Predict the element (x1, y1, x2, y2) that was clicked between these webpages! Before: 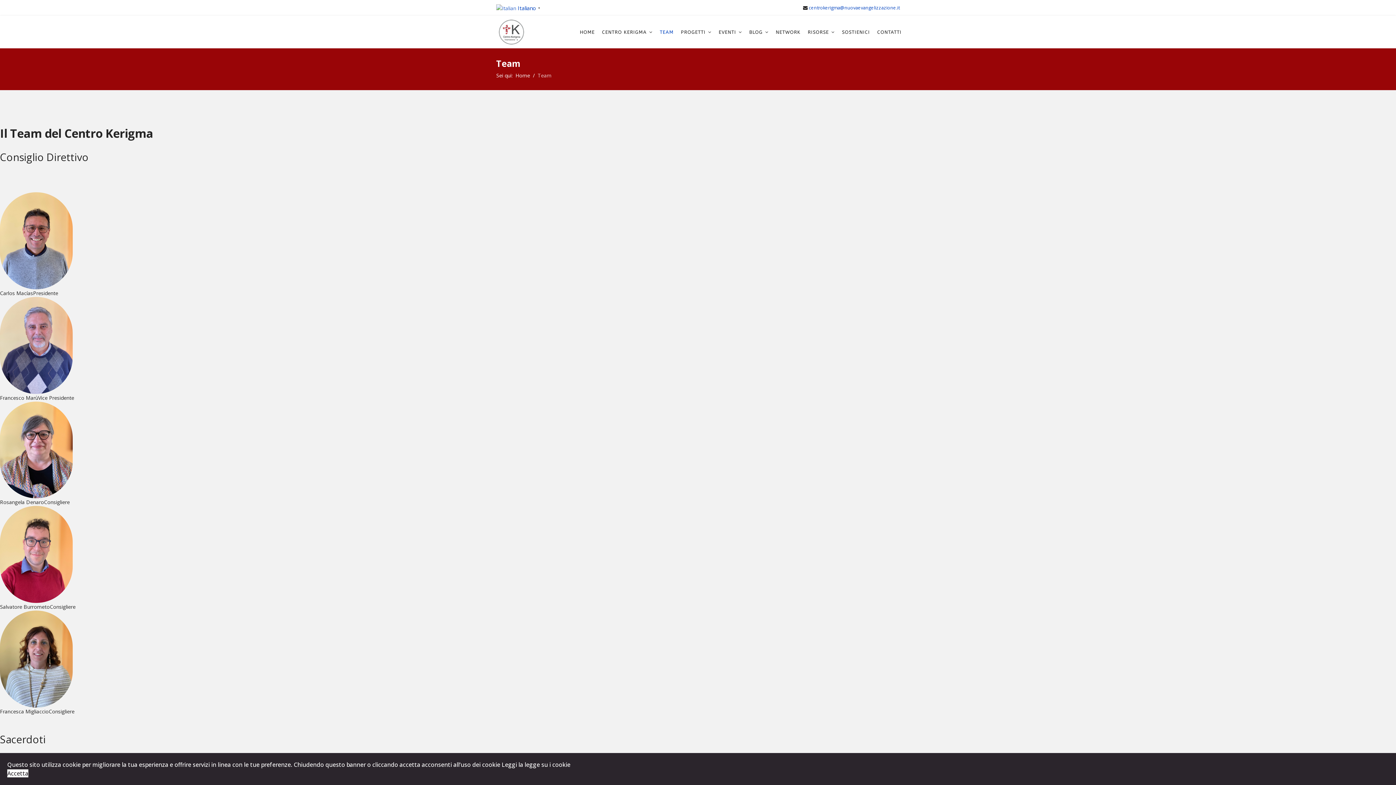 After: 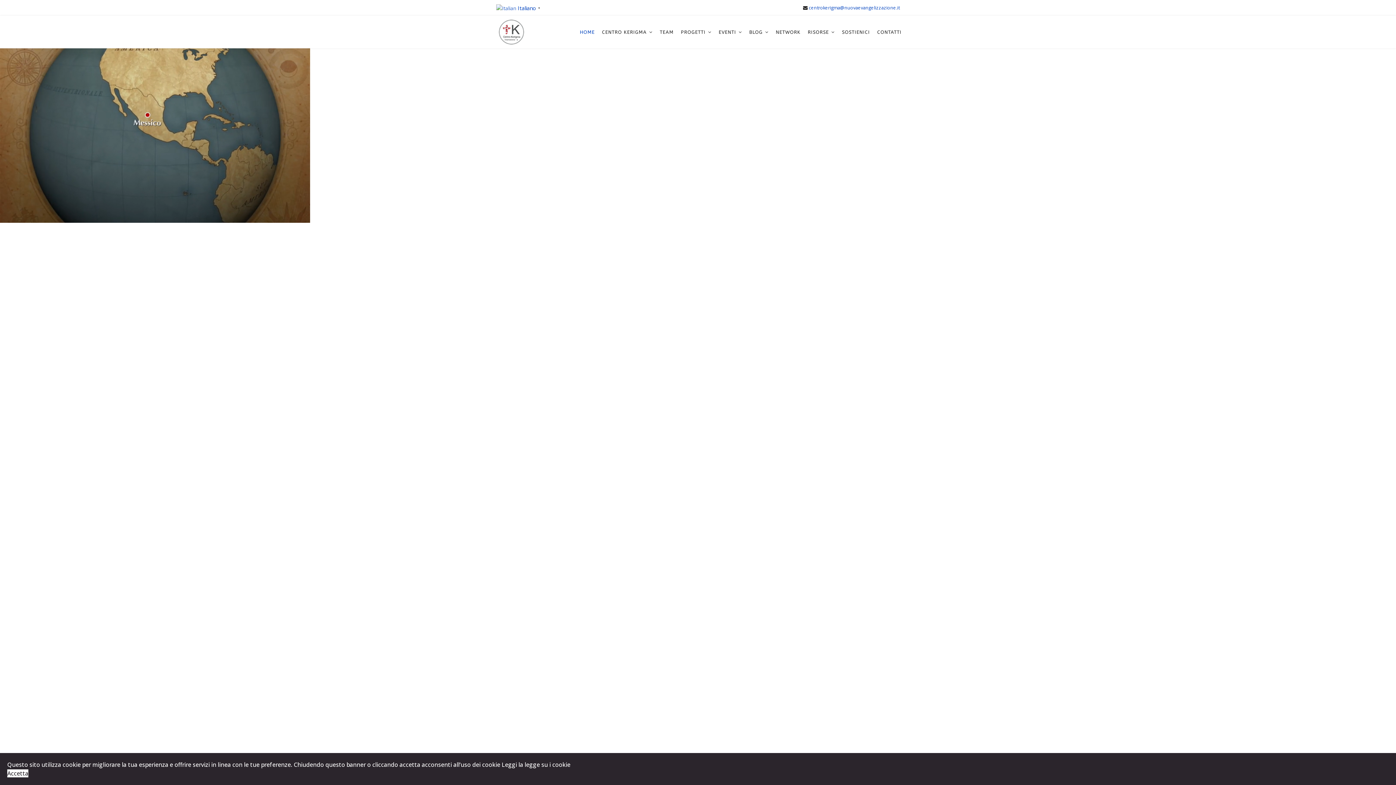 Action: bbox: (745, 21, 772, 43) label: BLOG